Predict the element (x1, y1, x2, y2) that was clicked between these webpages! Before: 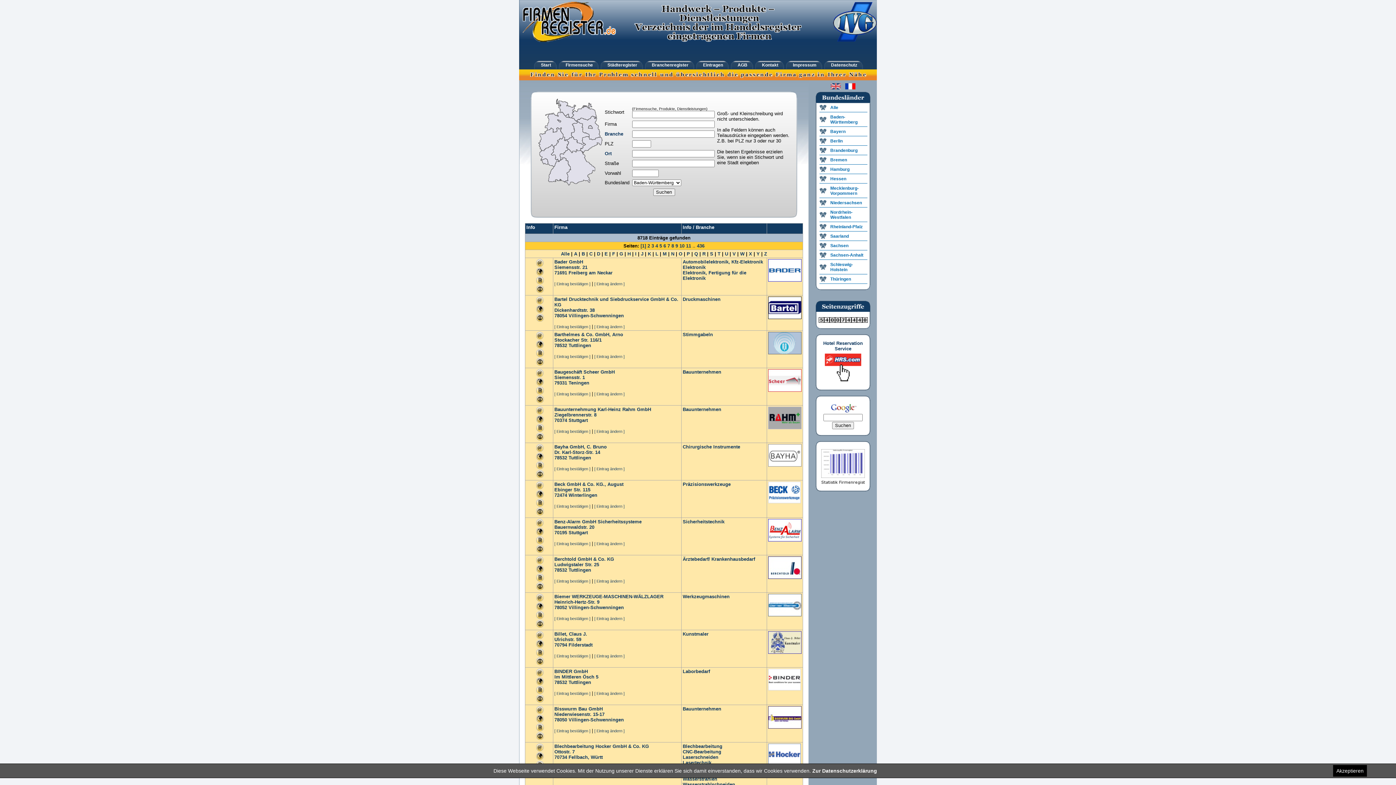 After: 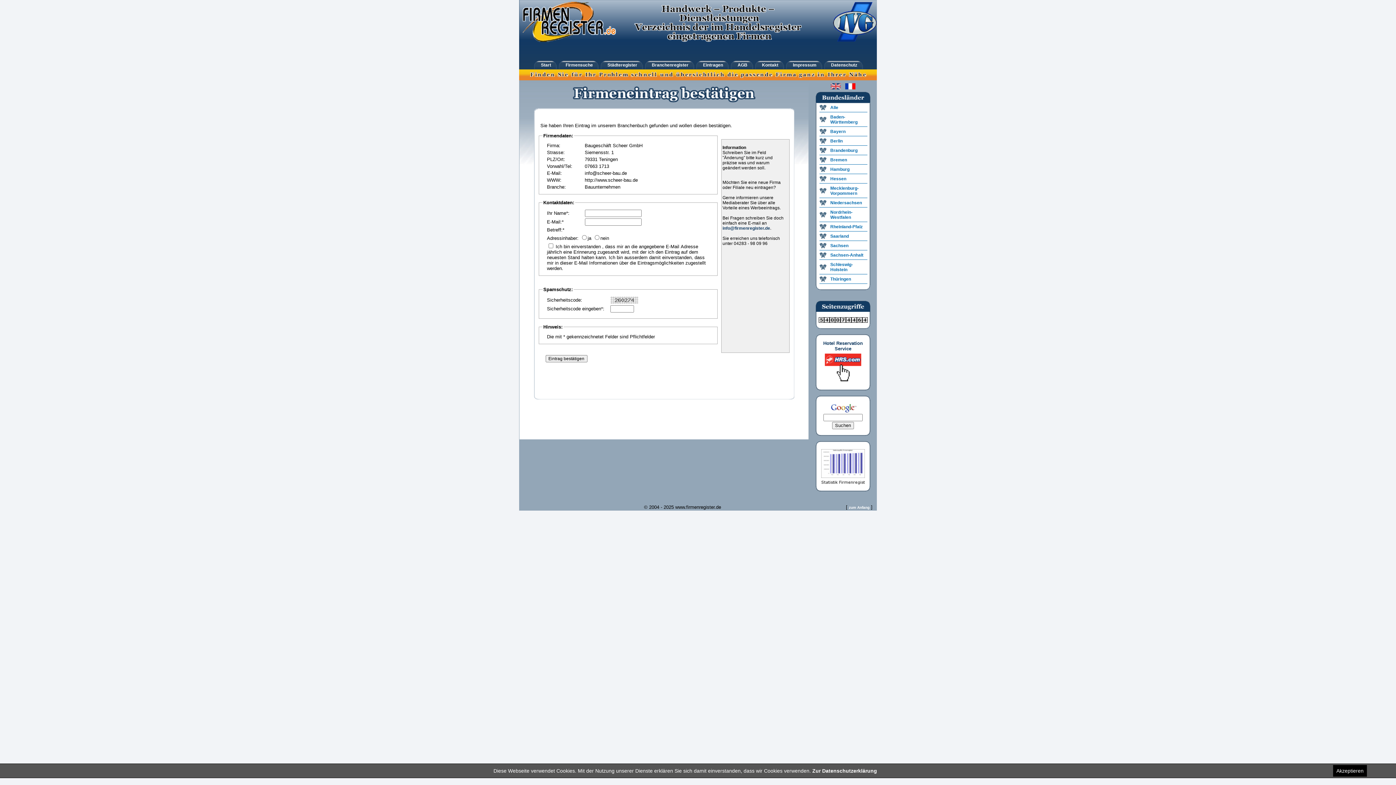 Action: label: [ Eintrag bestätigen ] bbox: (554, 392, 590, 396)